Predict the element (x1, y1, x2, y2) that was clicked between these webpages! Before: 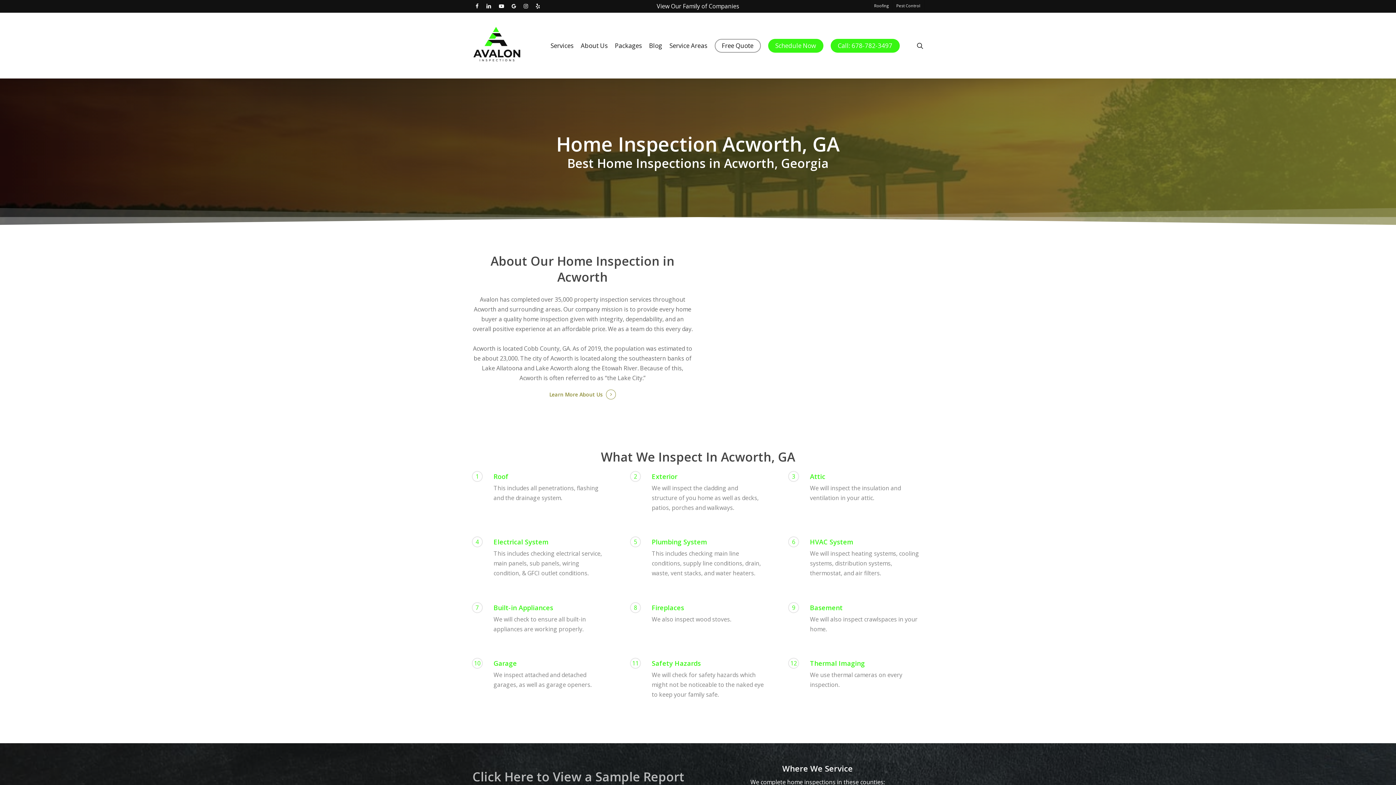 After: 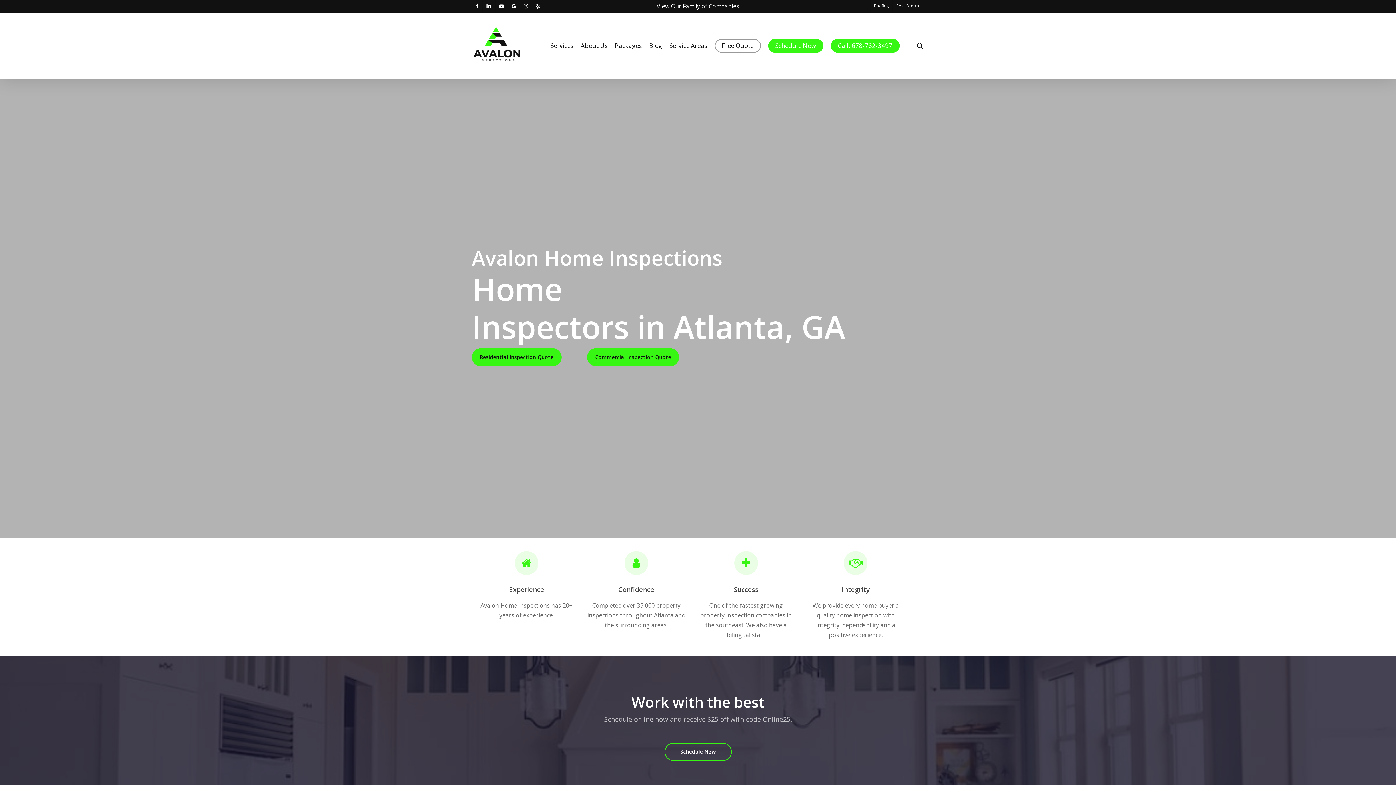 Action: bbox: (471, 22, 522, 68)